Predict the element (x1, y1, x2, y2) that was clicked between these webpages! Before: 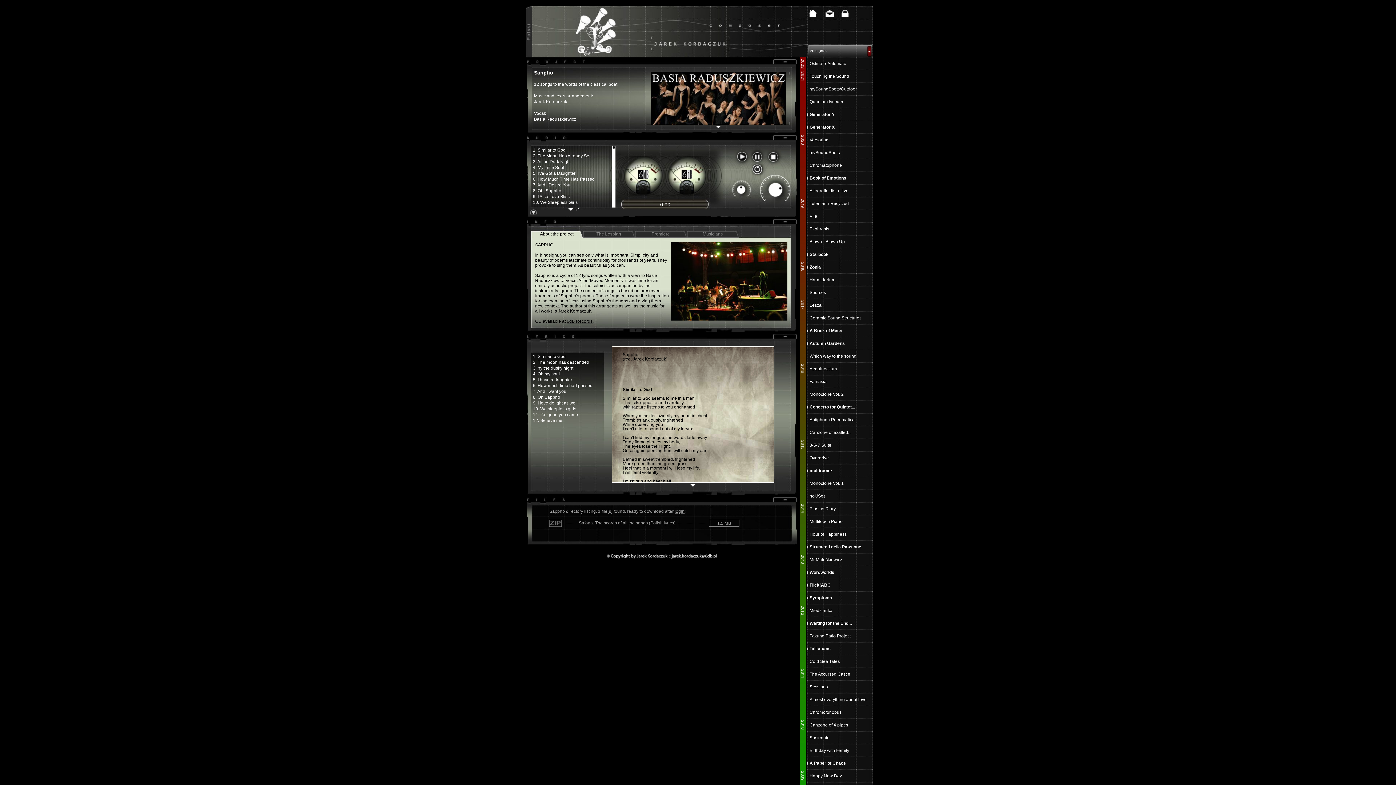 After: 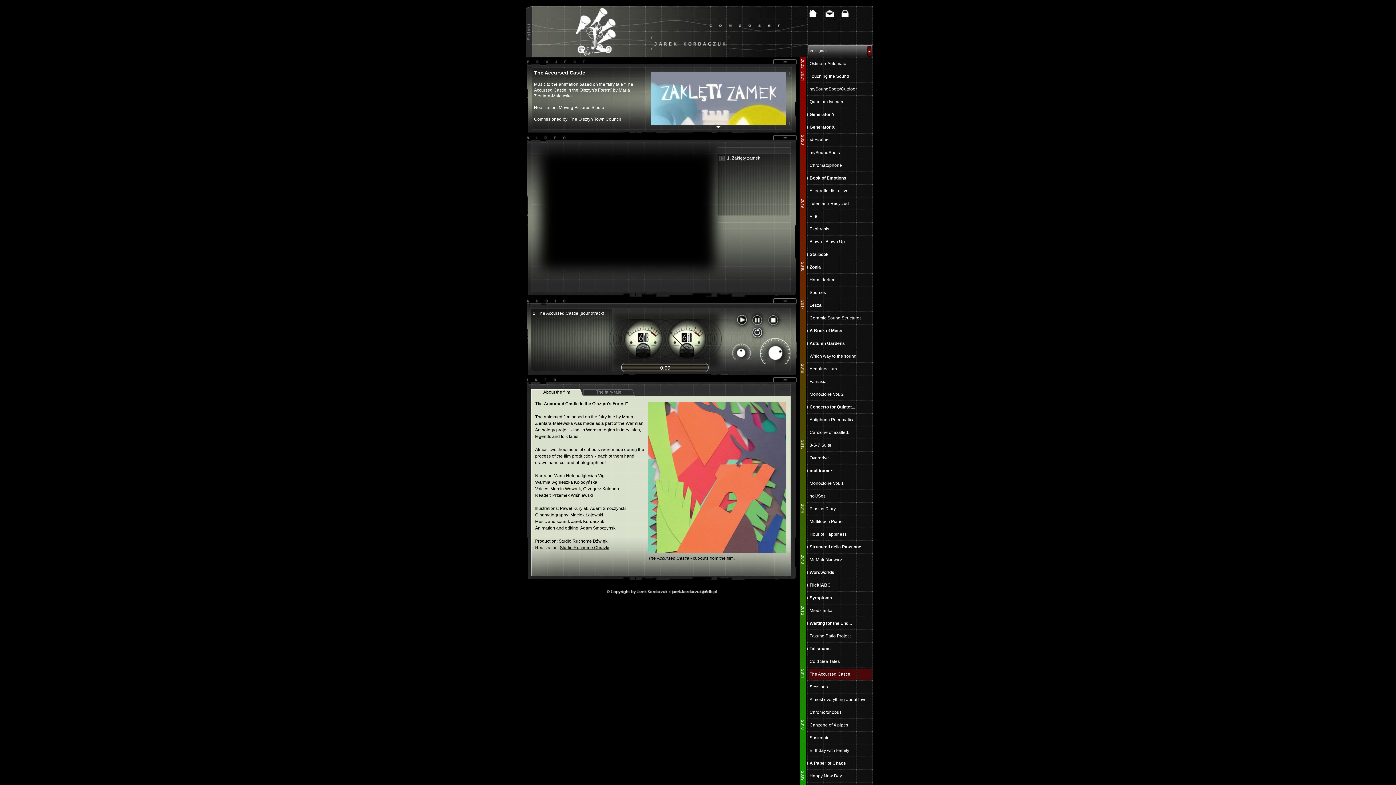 Action: label: The Accursed Castle bbox: (807, 668, 873, 680)